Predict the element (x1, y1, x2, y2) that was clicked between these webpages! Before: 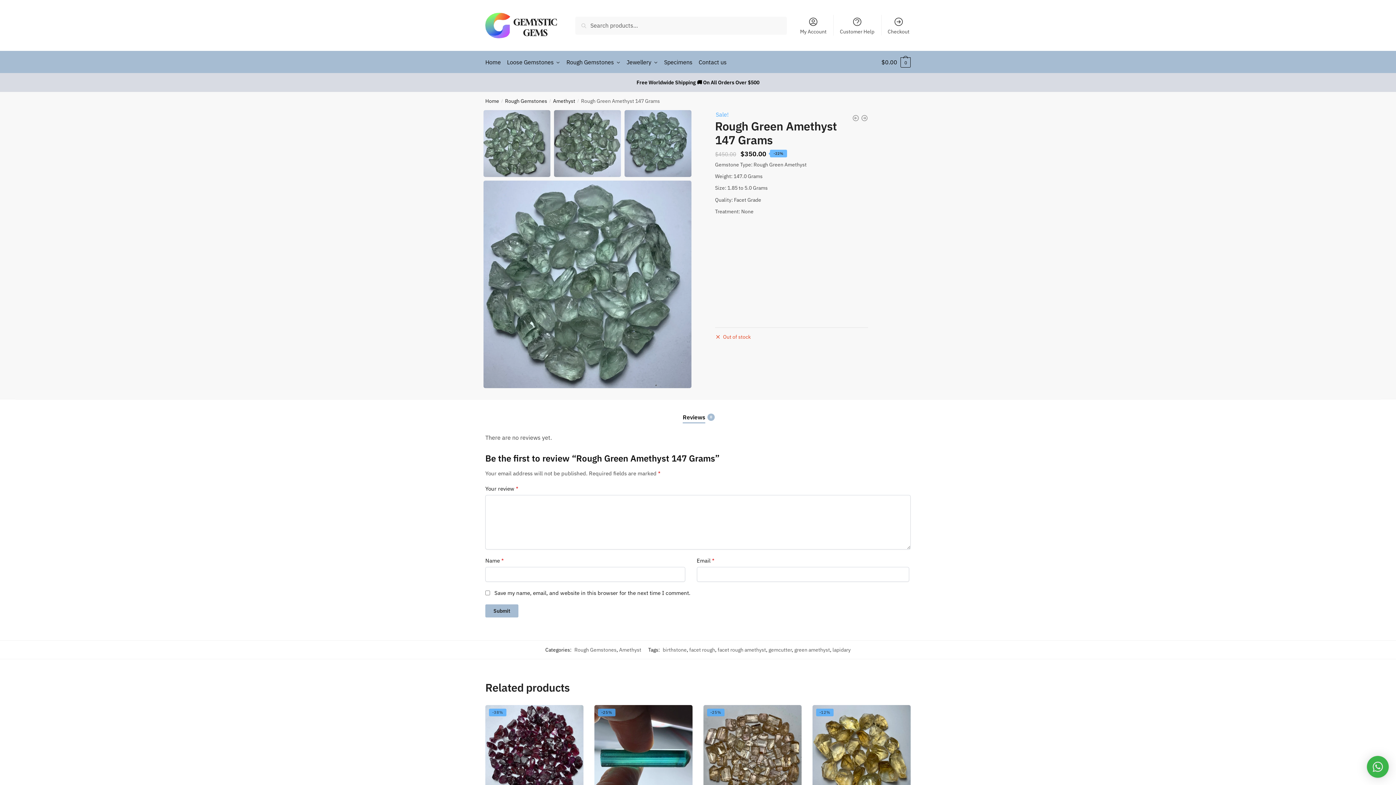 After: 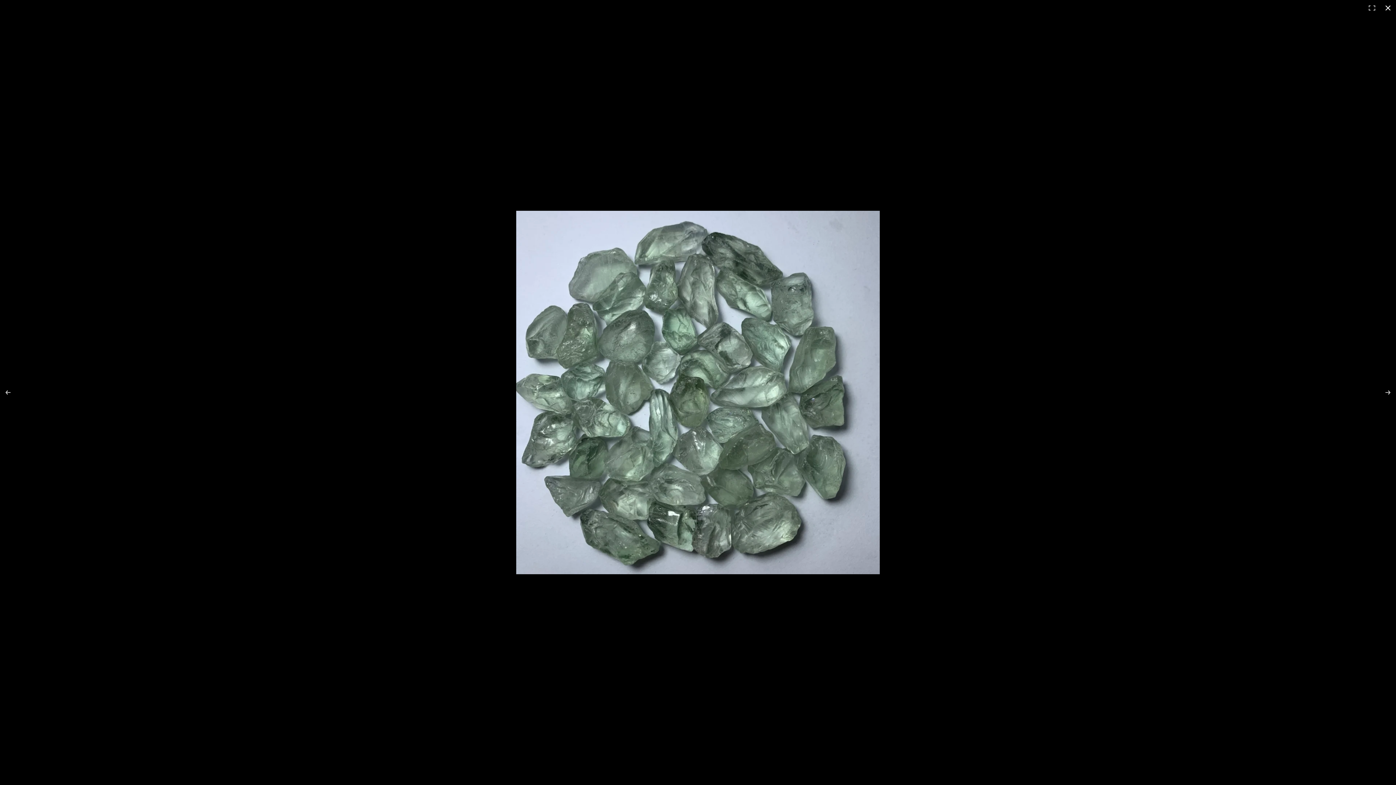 Action: bbox: (483, 110, 550, 177)